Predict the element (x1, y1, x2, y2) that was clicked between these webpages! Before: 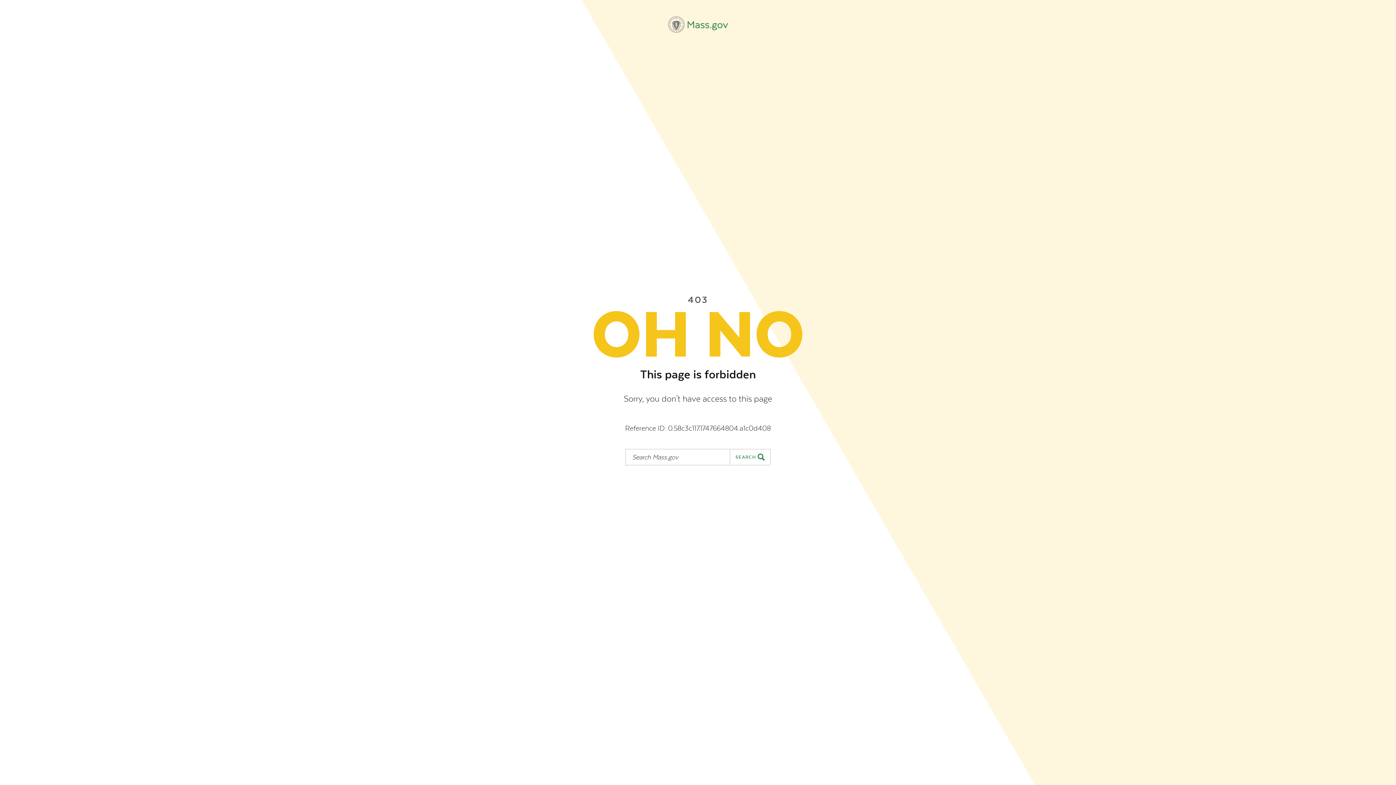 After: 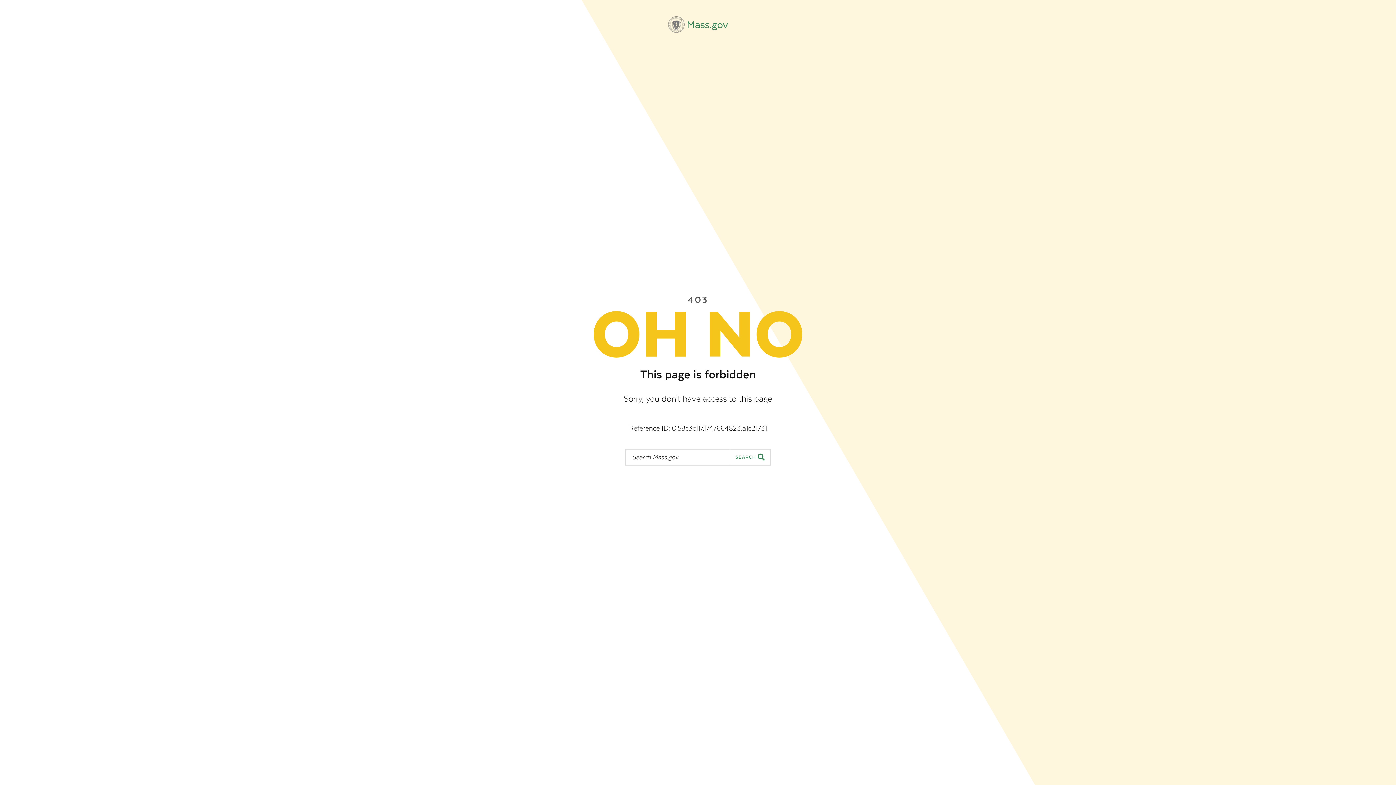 Action: label: Mass.gov bbox: (668, 16, 728, 32)